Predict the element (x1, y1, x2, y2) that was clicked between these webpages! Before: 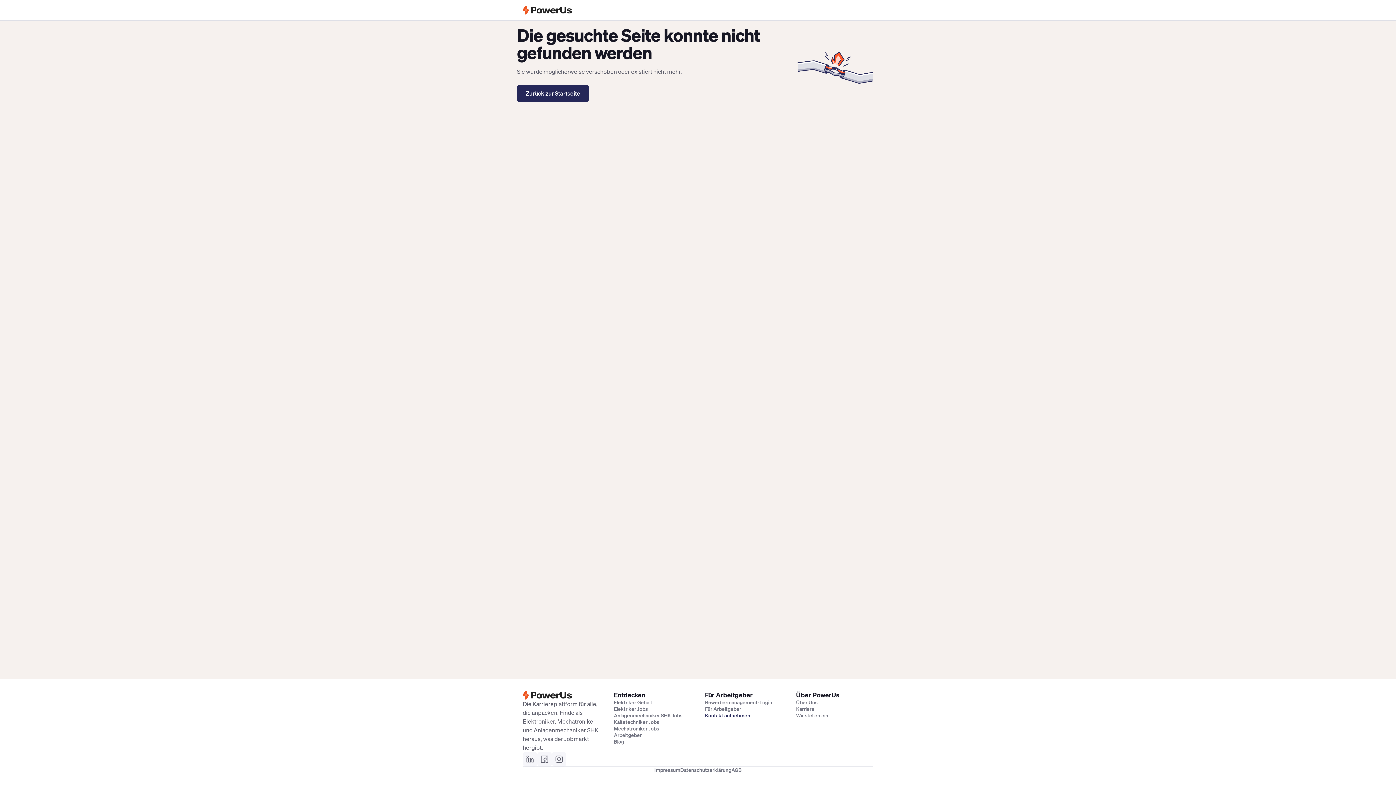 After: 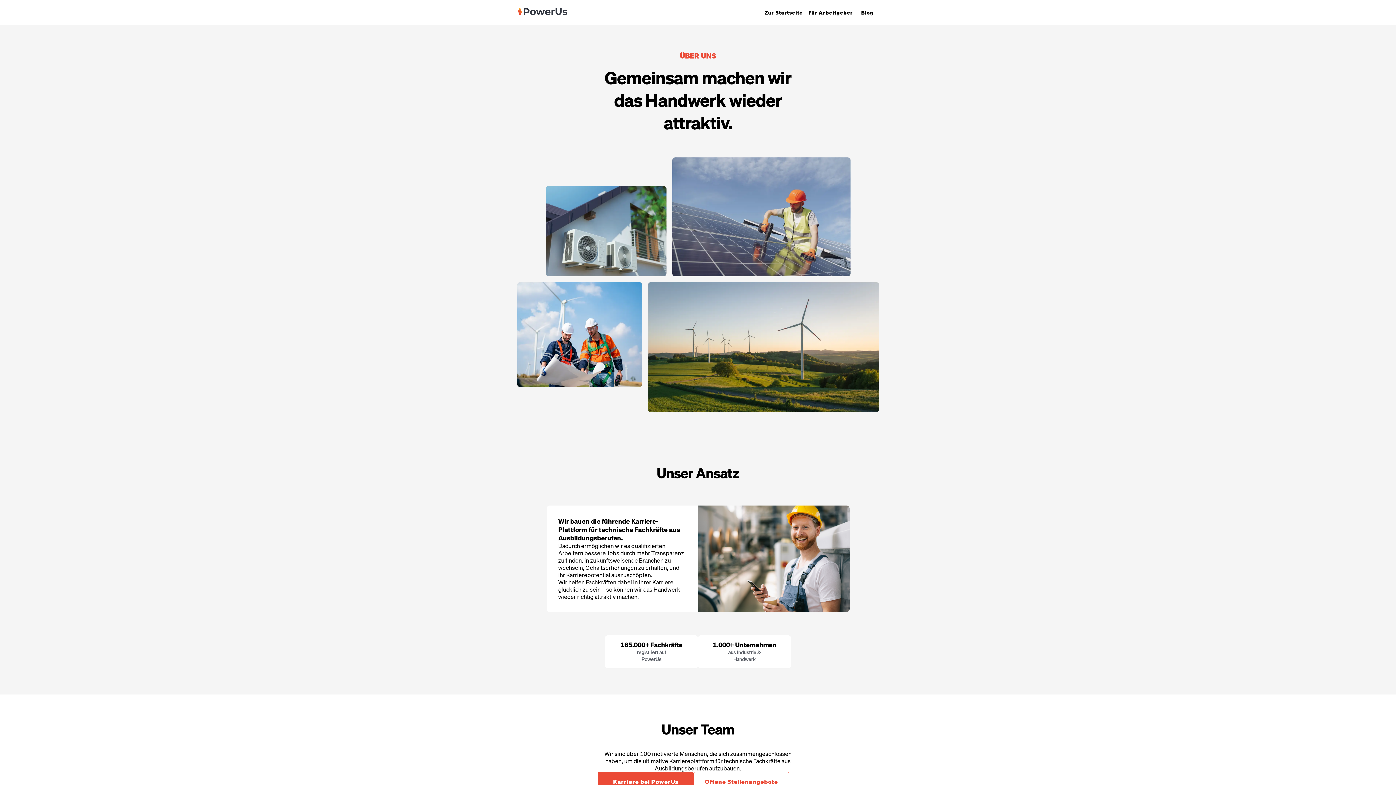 Action: bbox: (796, 699, 817, 706) label: Über Uns